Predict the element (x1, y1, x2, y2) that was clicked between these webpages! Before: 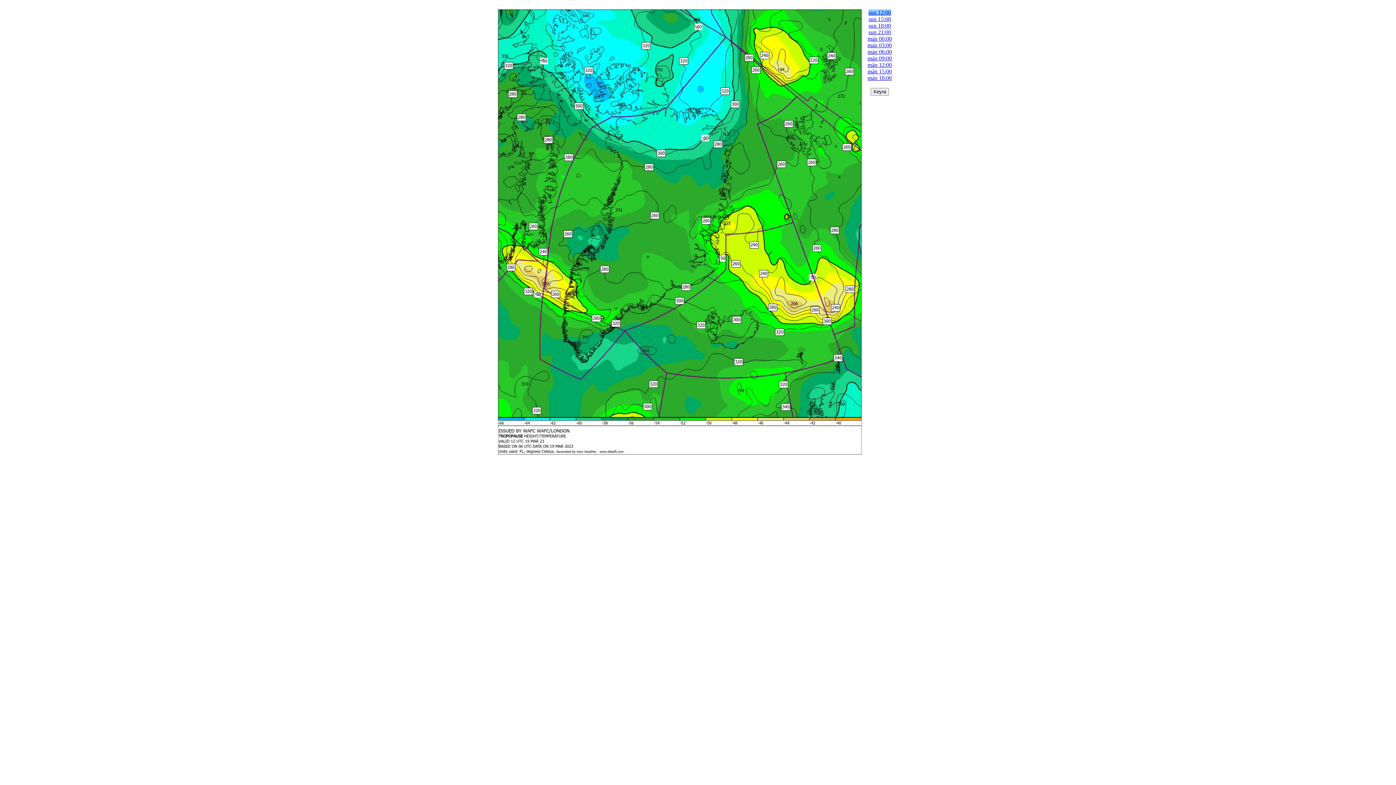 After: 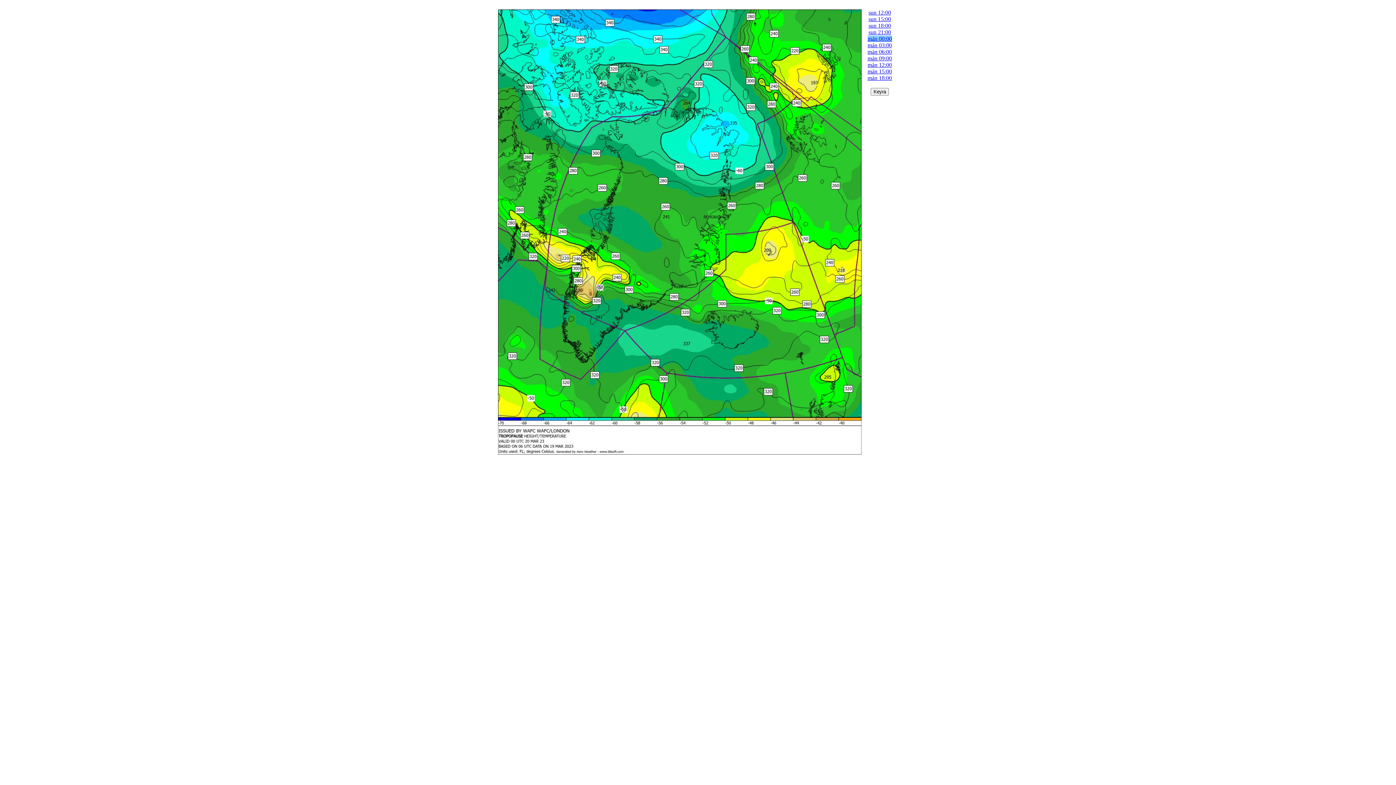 Action: bbox: (867, 35, 892, 41) label: mán 00:00